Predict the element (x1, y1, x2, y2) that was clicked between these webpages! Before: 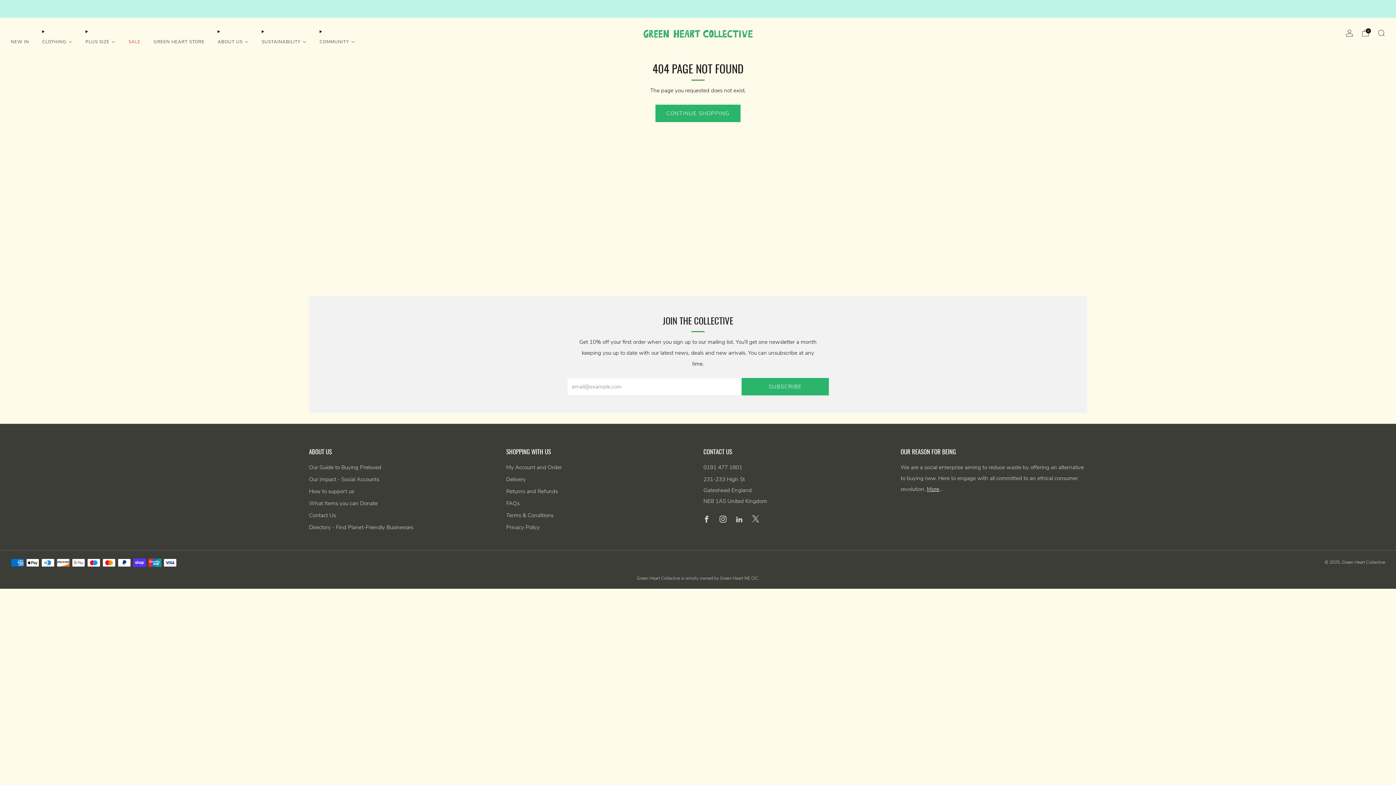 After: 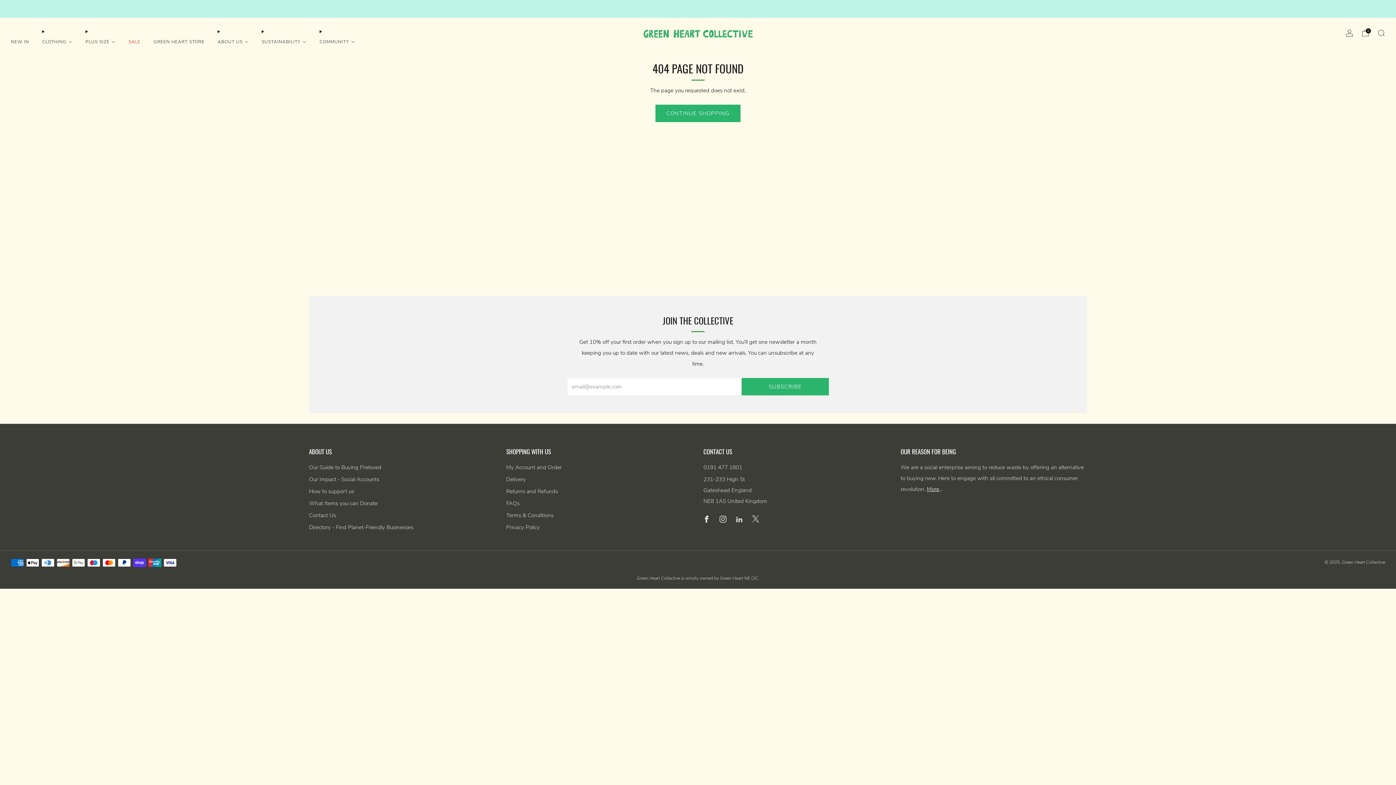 Action: bbox: (698, 511, 715, 527) label: 	
Facebook